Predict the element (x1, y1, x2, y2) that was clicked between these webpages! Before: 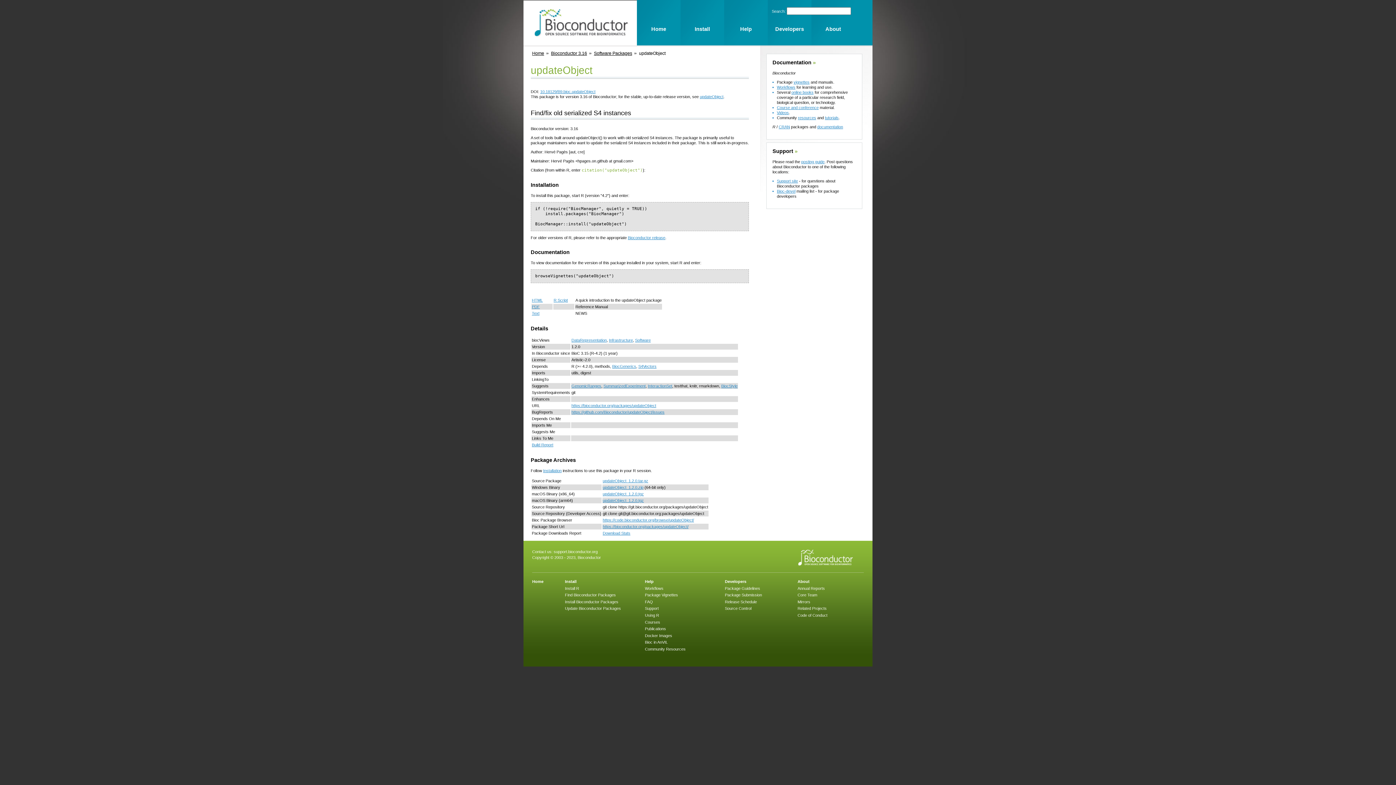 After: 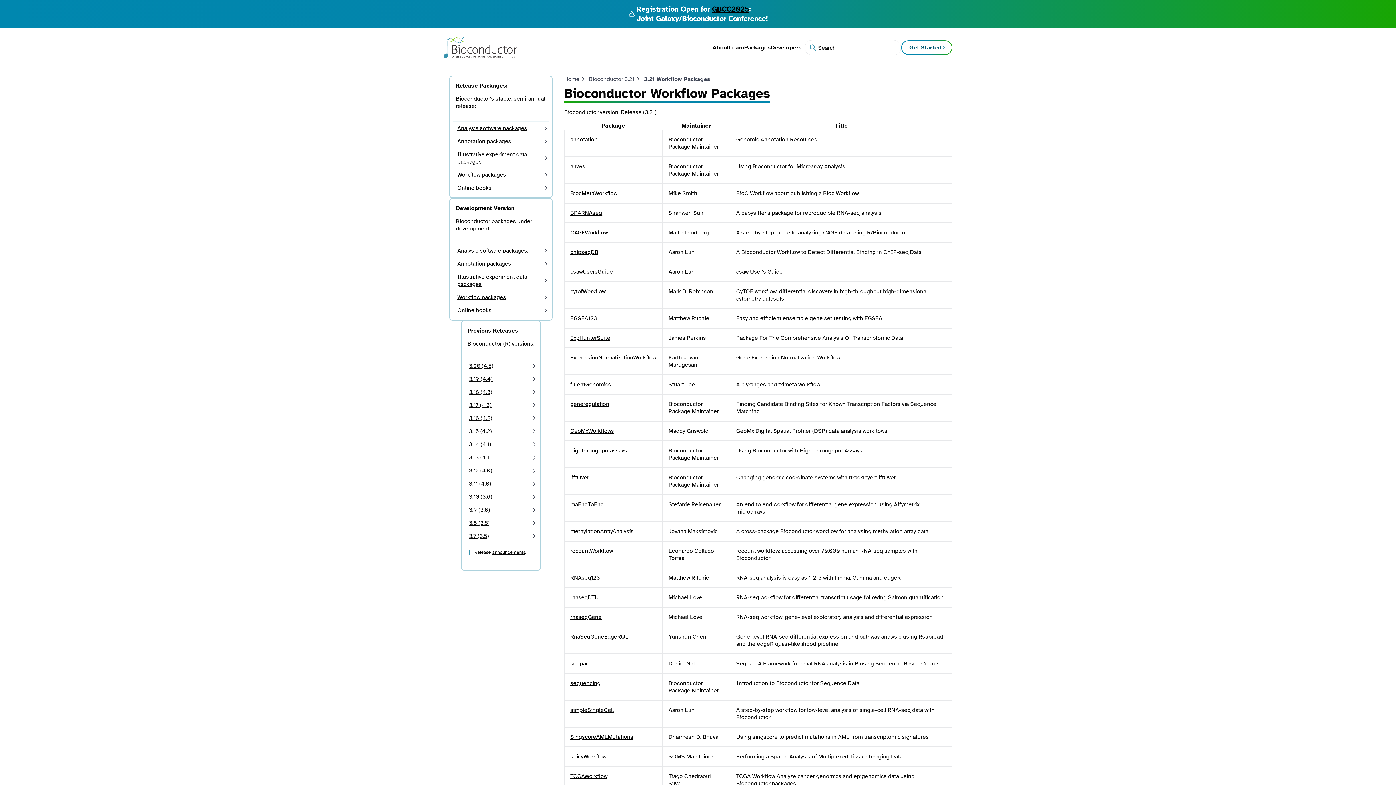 Action: bbox: (777, 84, 795, 89) label: Workflows